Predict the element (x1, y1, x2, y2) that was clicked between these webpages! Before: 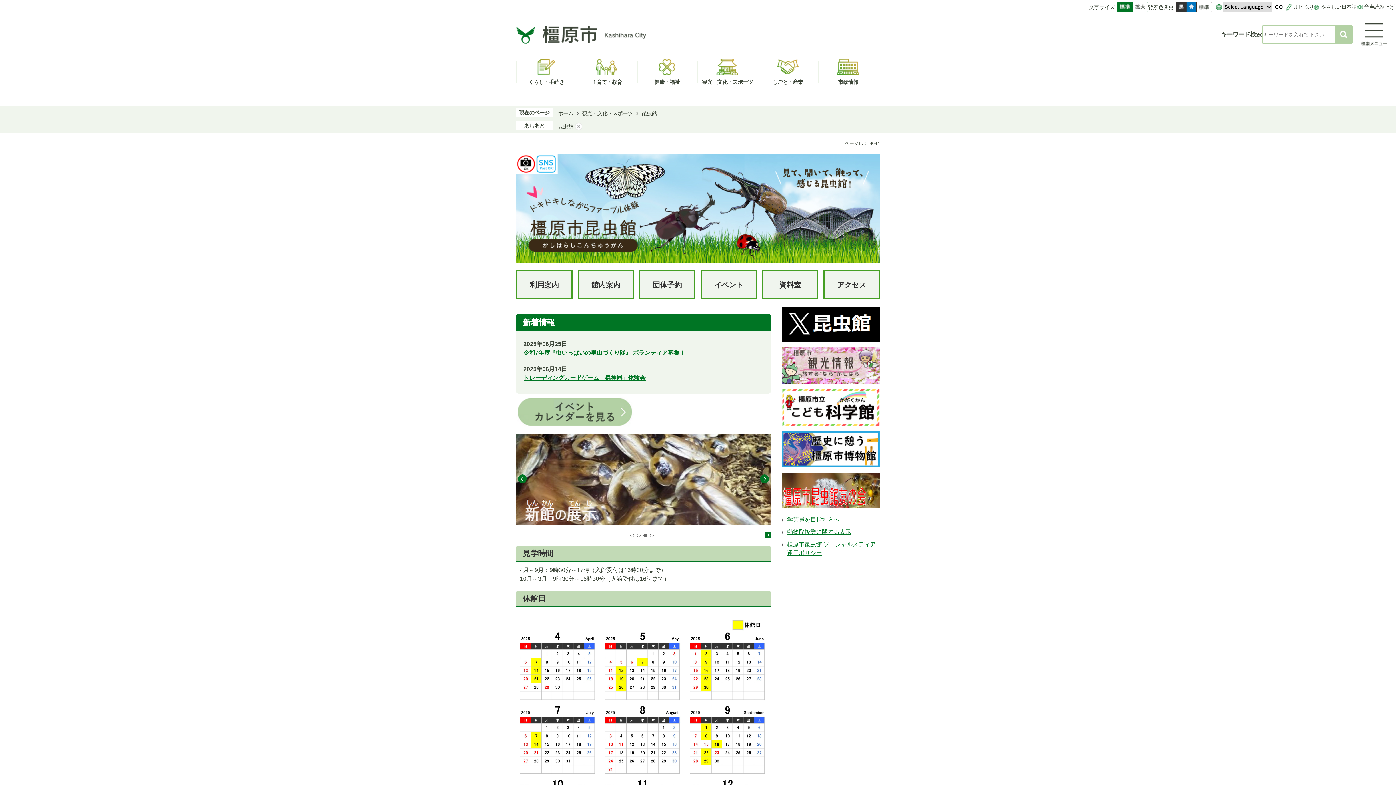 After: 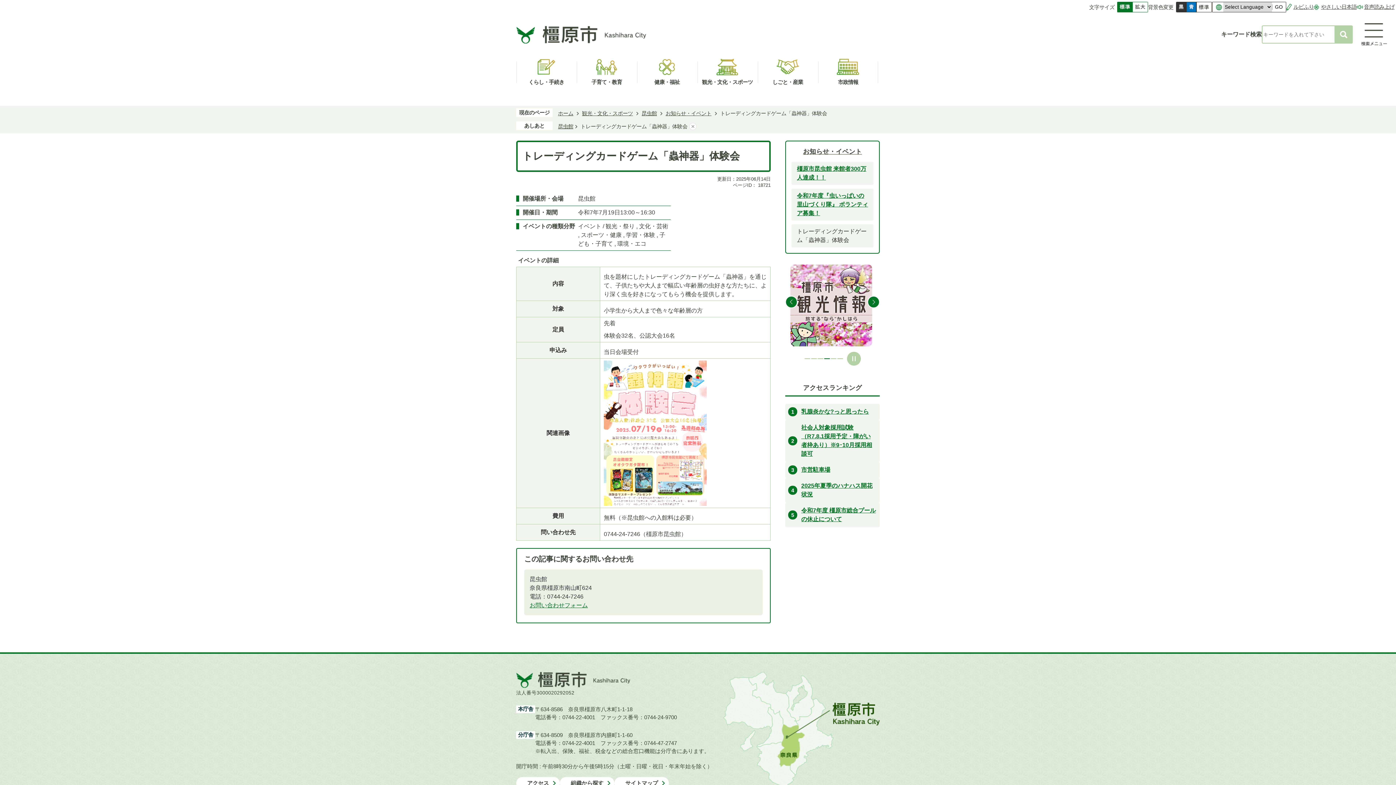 Action: bbox: (523, 374, 645, 381) label: トレーディングカードゲーム「蟲神器」体験会